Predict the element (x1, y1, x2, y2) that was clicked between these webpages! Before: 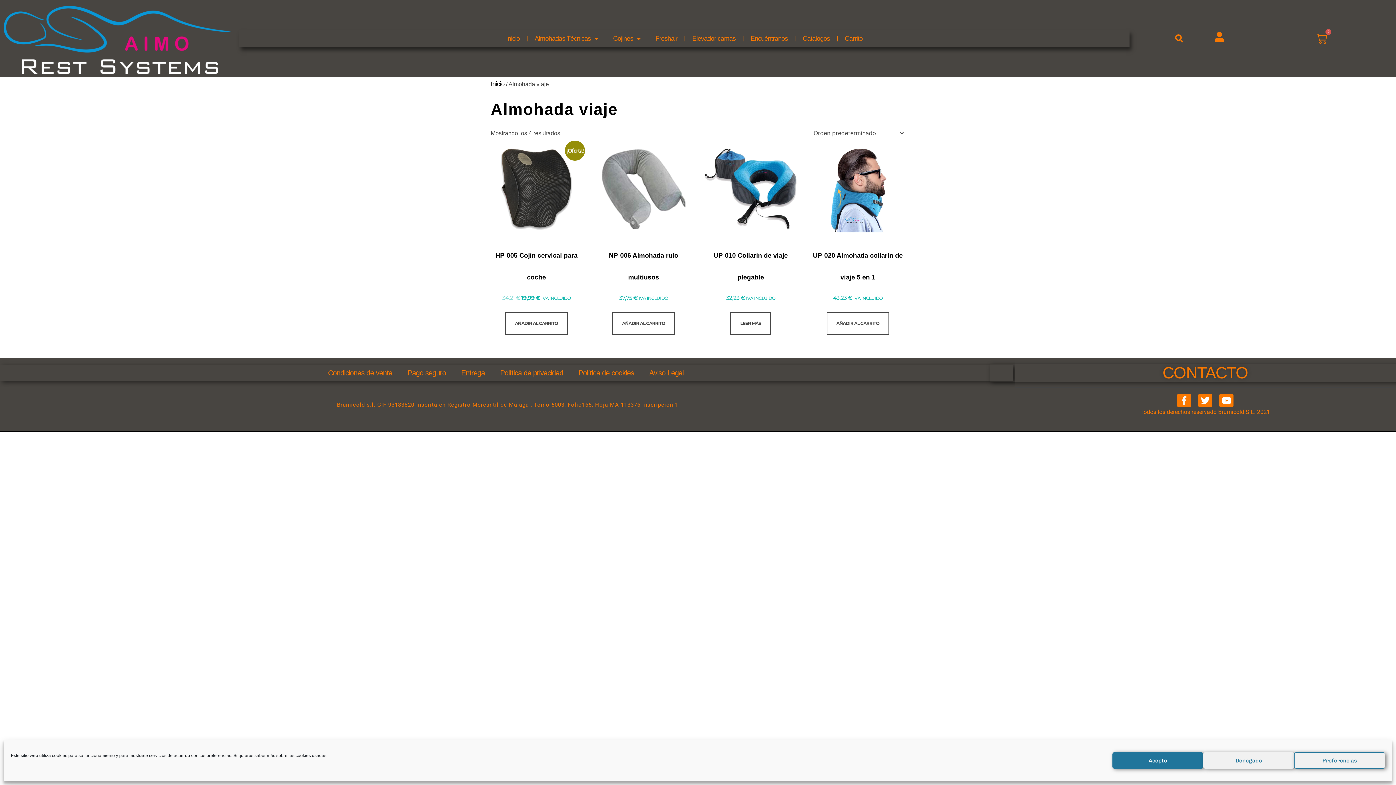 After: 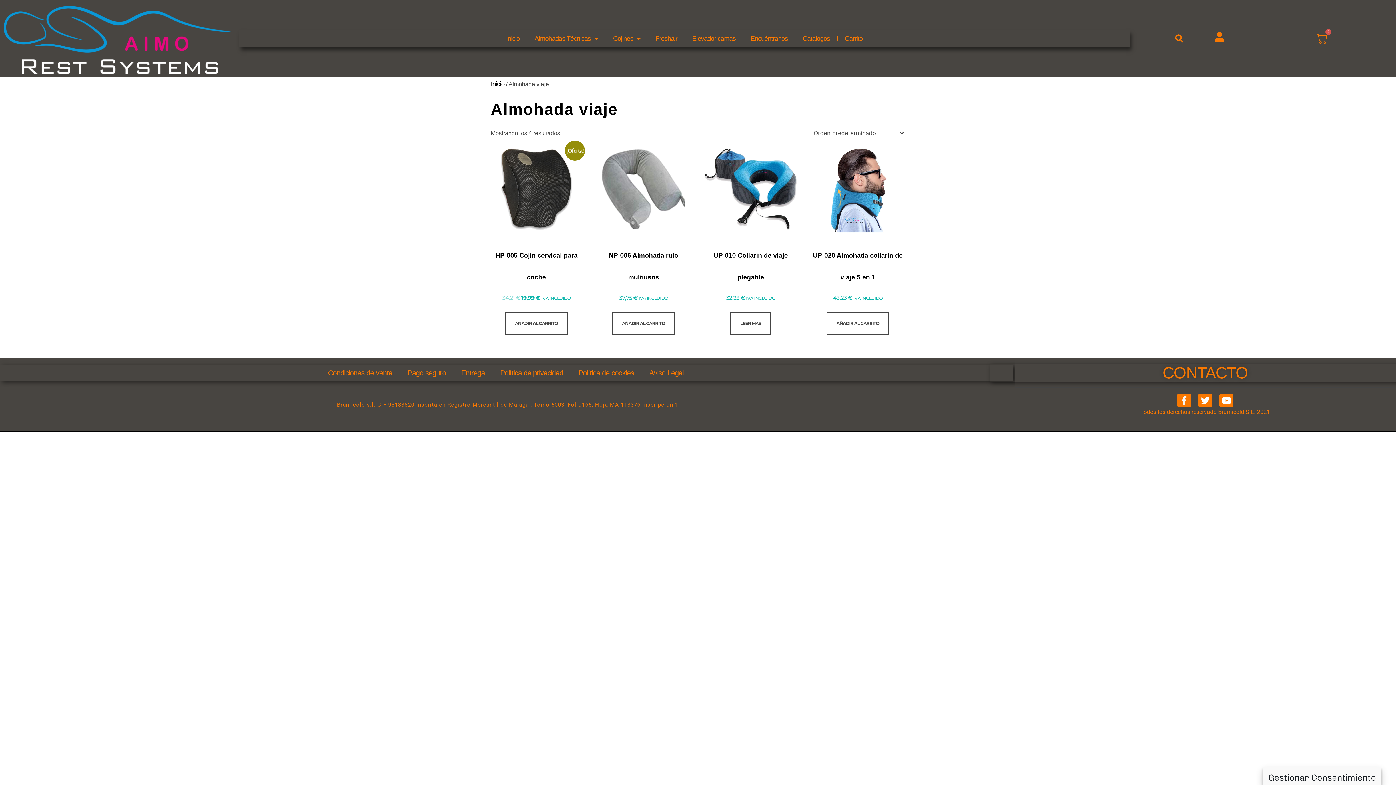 Action: label: Denegado bbox: (1203, 752, 1294, 769)